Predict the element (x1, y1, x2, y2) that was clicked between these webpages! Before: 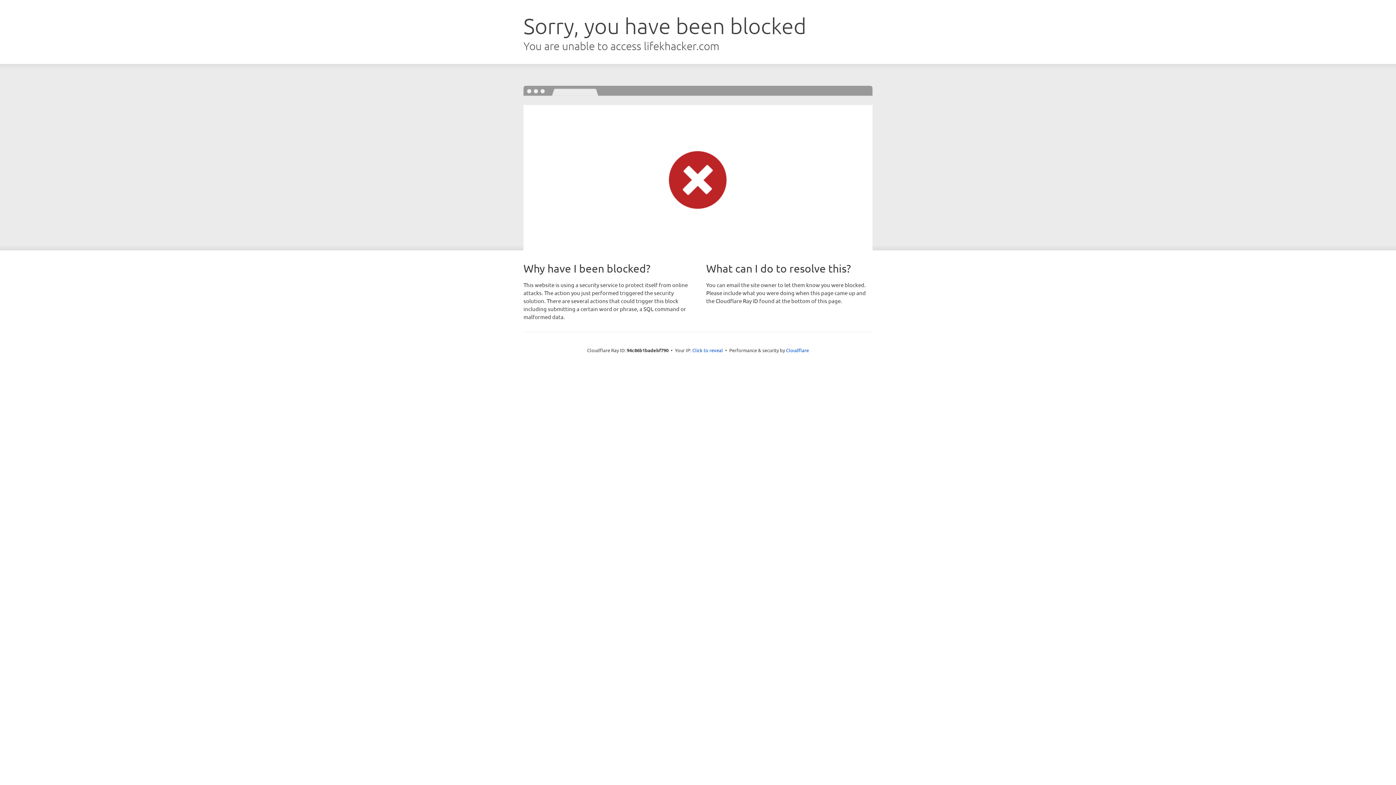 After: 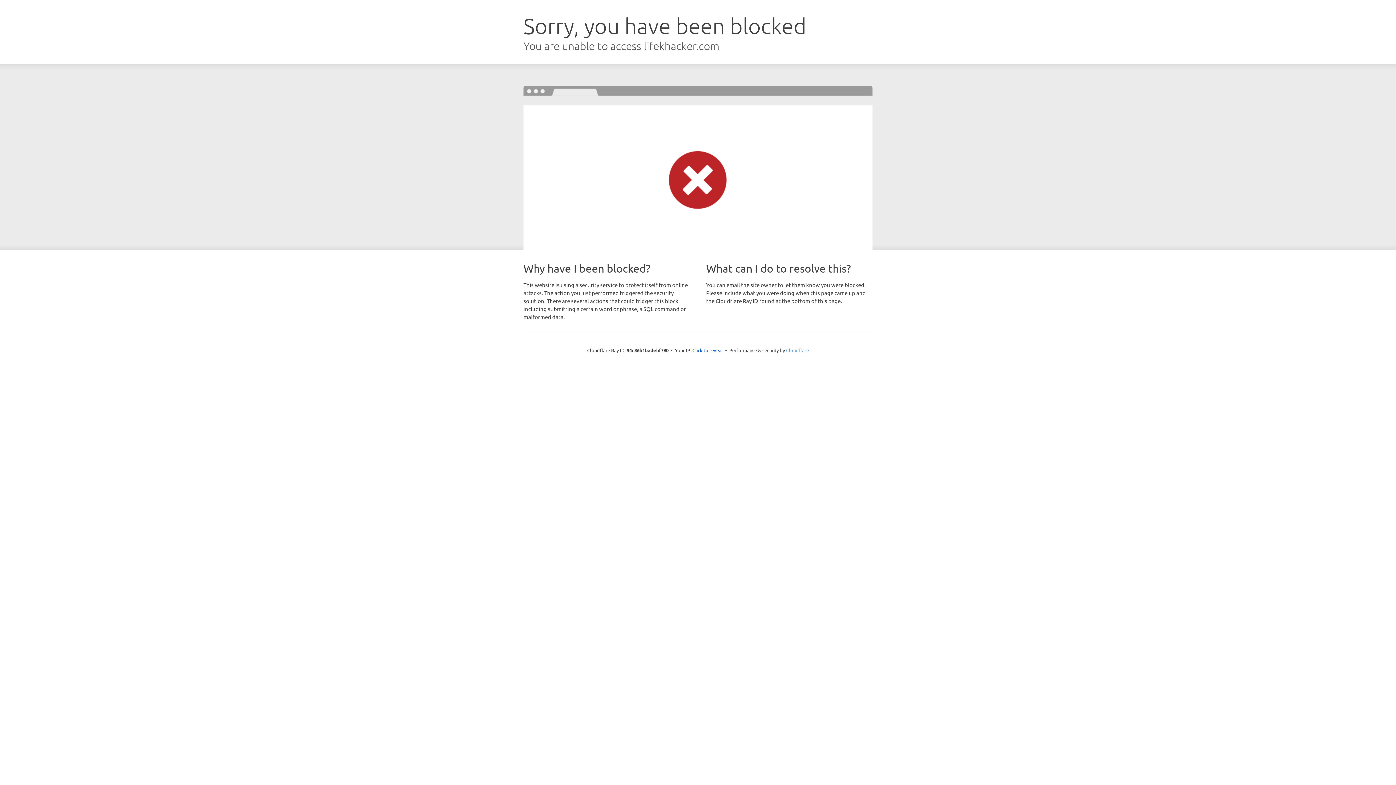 Action: label: Cloudflare bbox: (786, 347, 809, 353)